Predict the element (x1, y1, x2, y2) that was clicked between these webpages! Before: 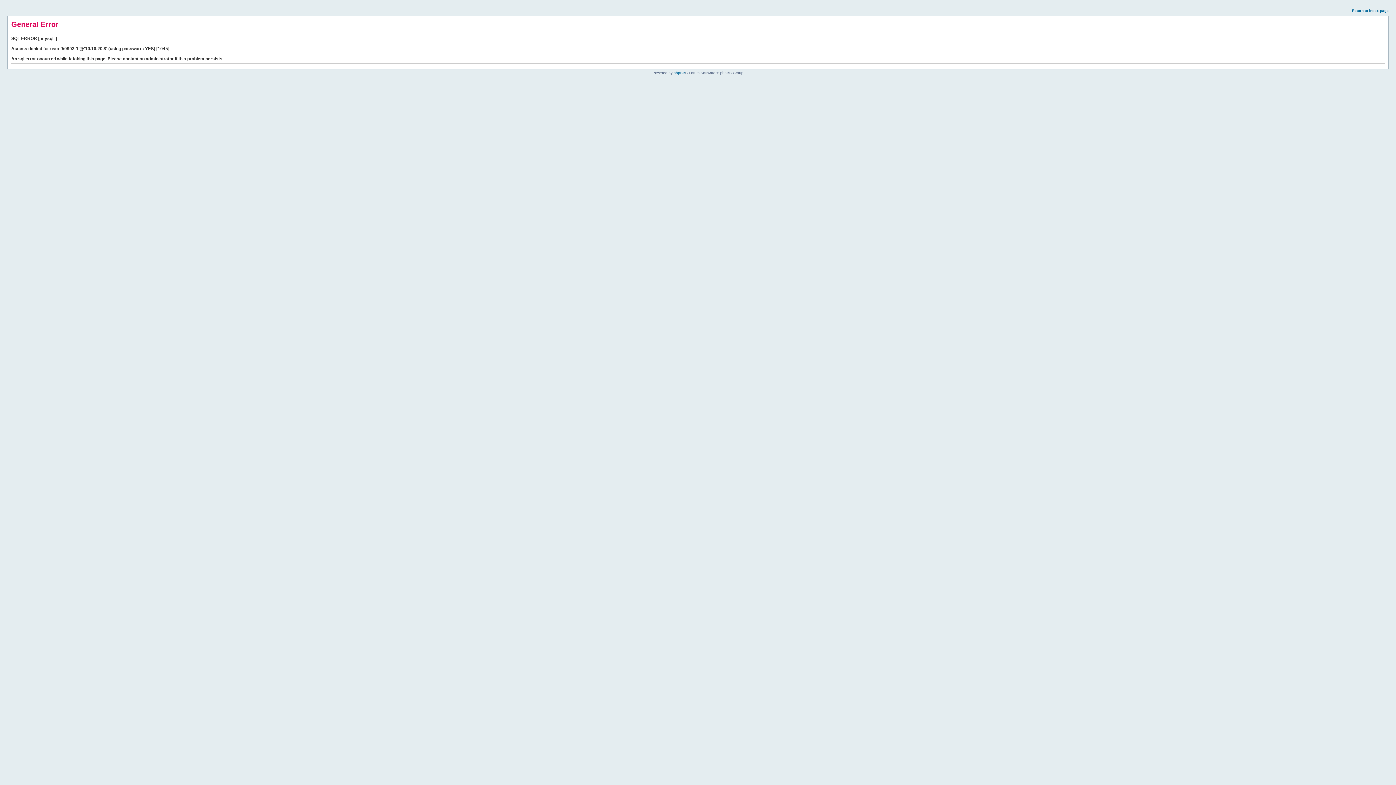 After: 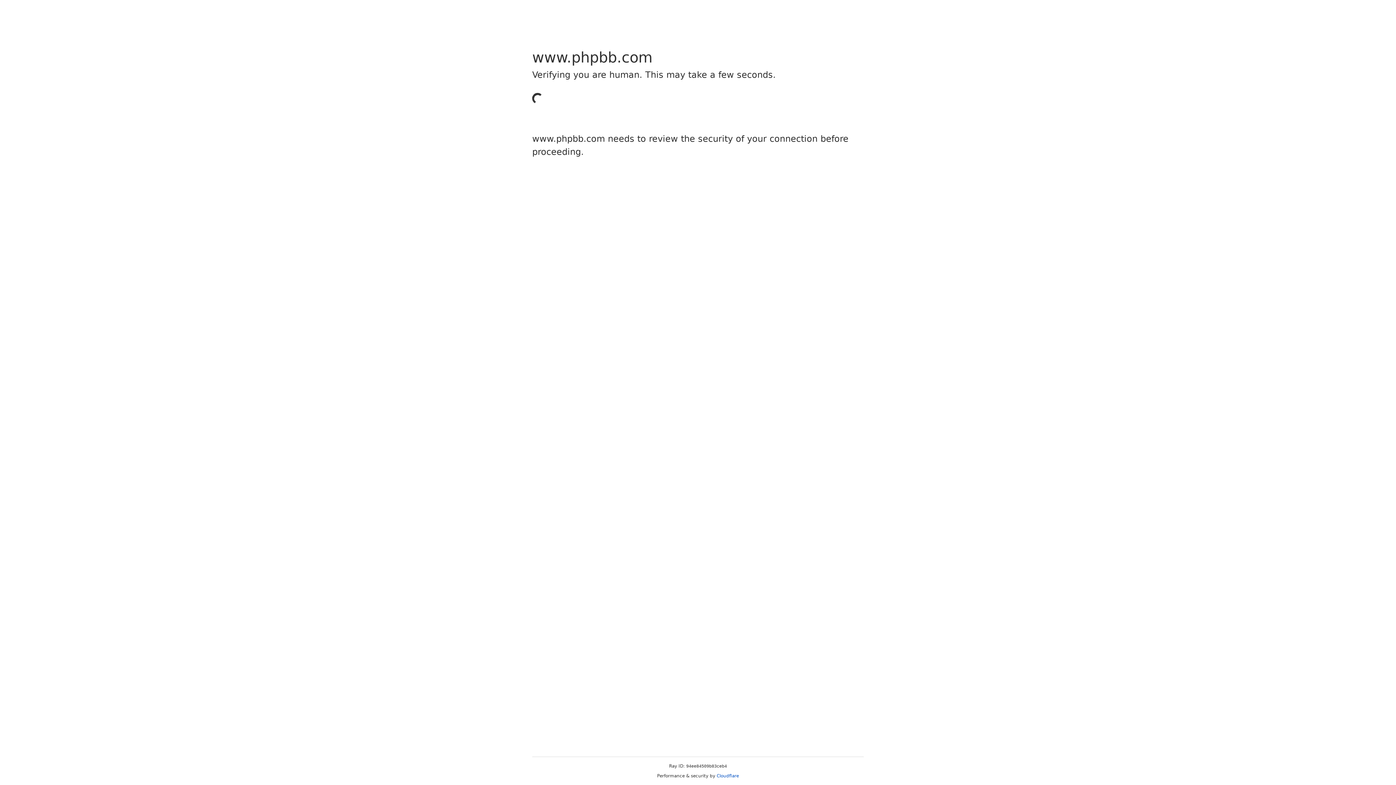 Action: label: phpBB bbox: (673, 70, 685, 74)